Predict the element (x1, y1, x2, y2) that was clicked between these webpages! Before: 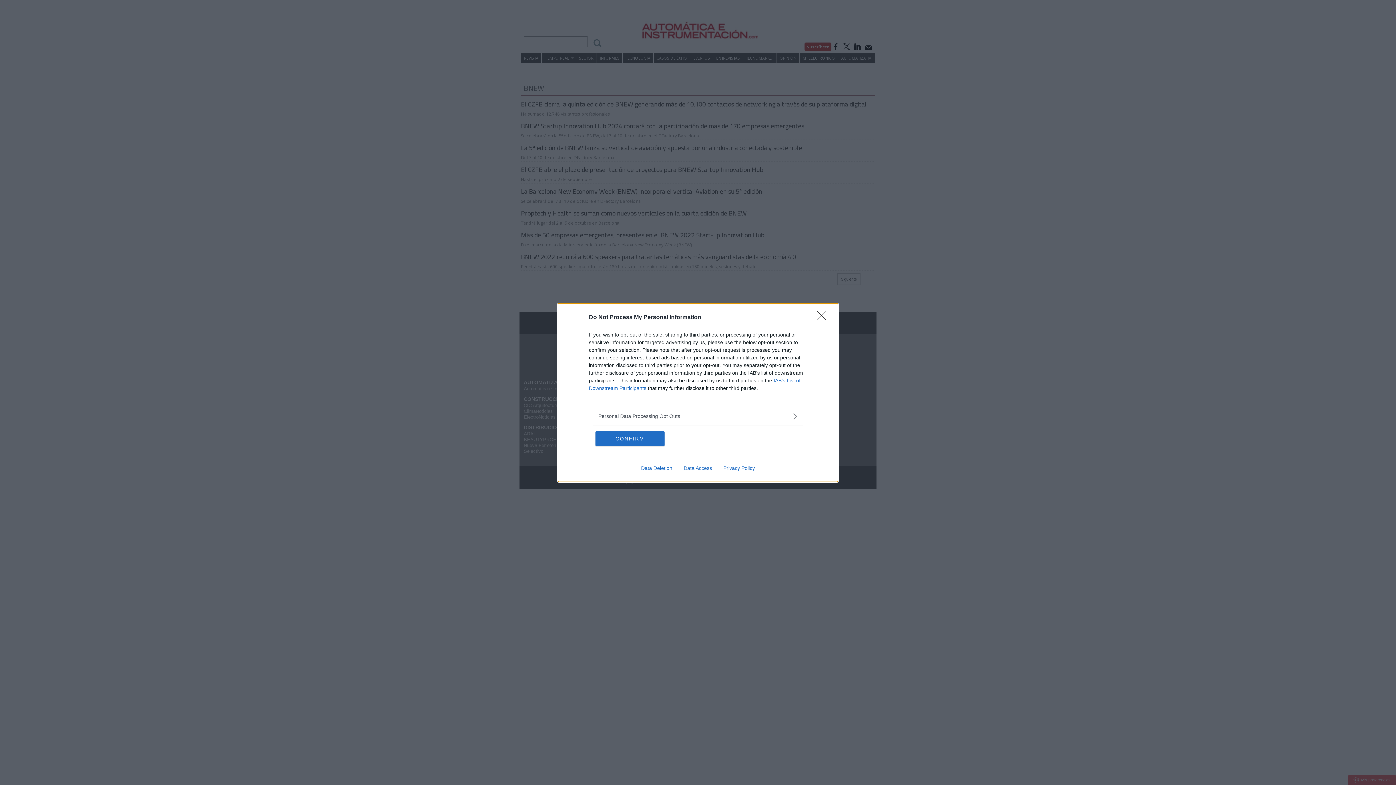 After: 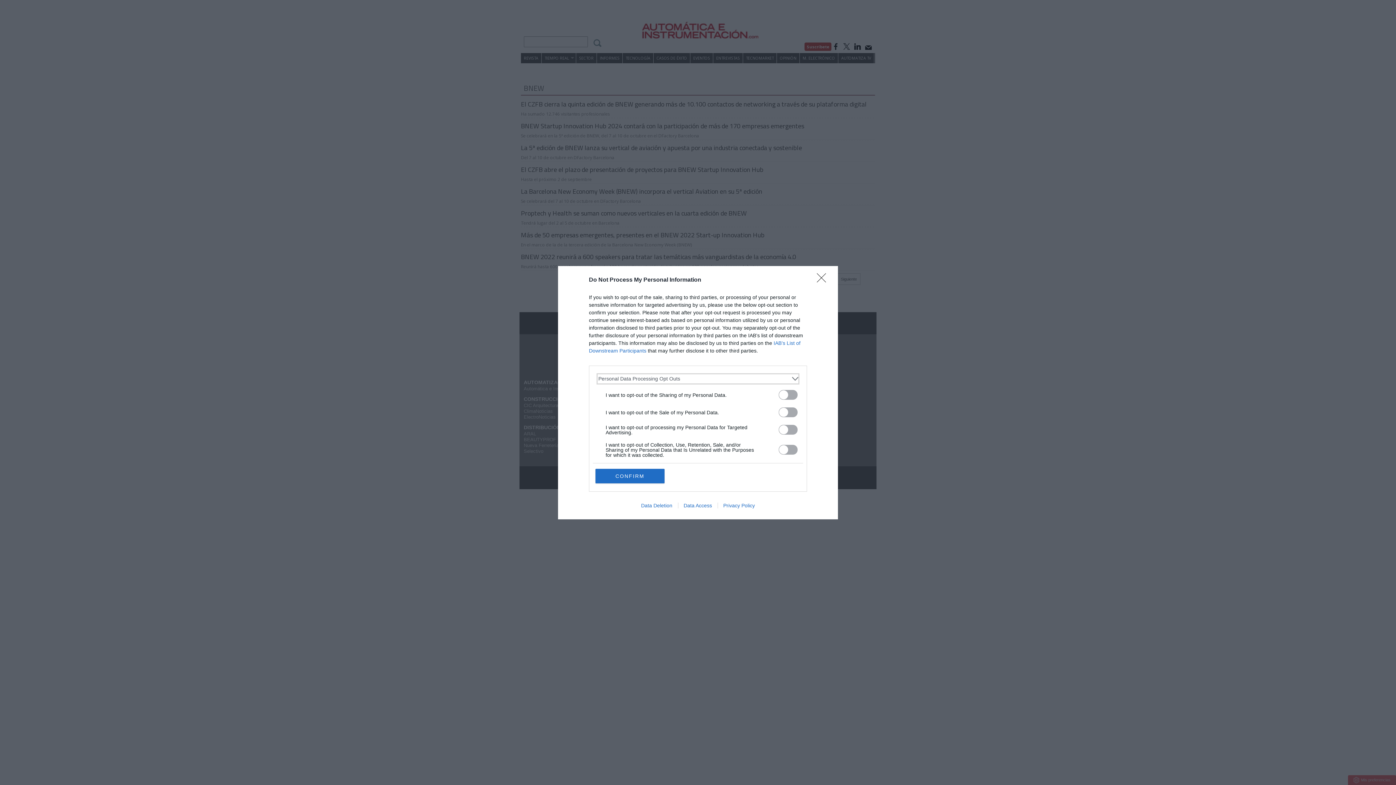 Action: label: Opt-Outs bbox: (598, 412, 797, 420)